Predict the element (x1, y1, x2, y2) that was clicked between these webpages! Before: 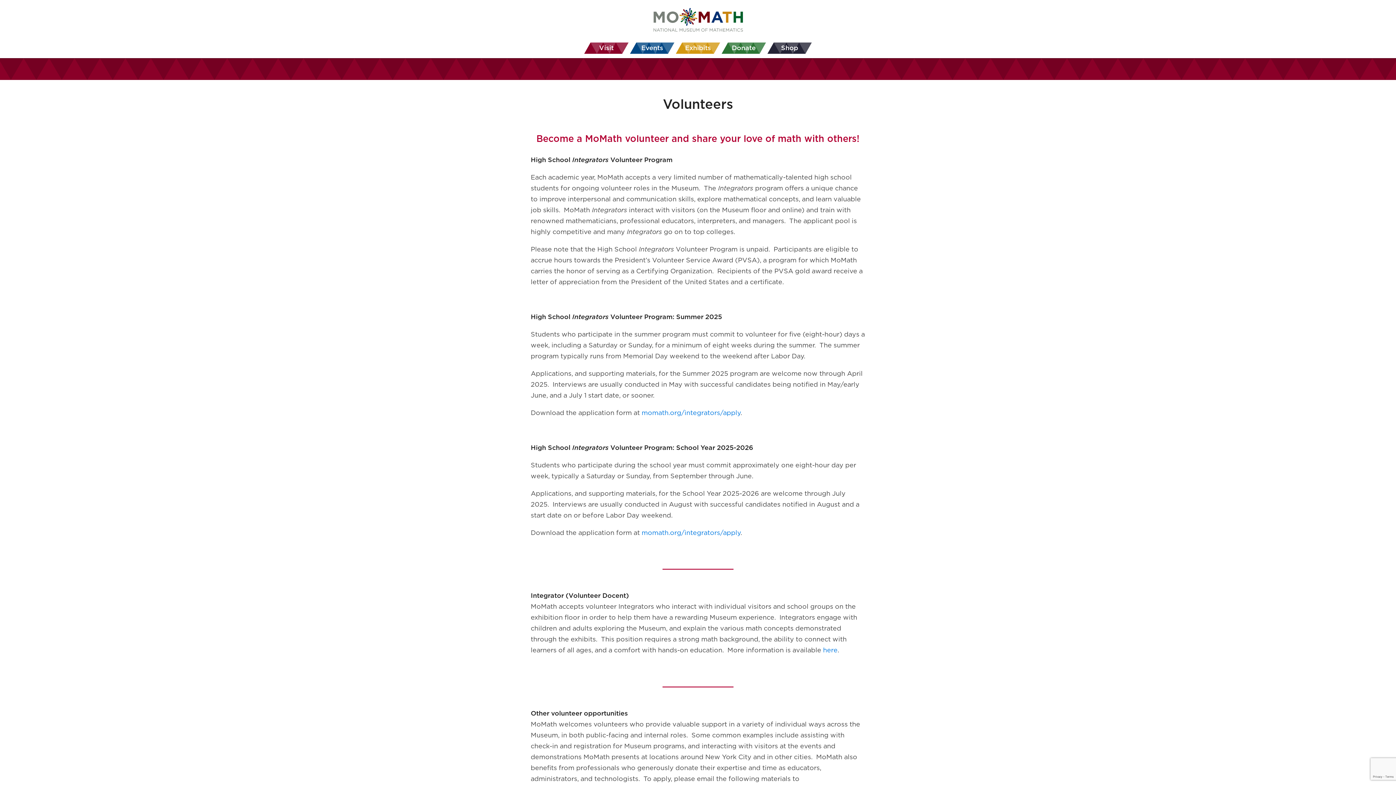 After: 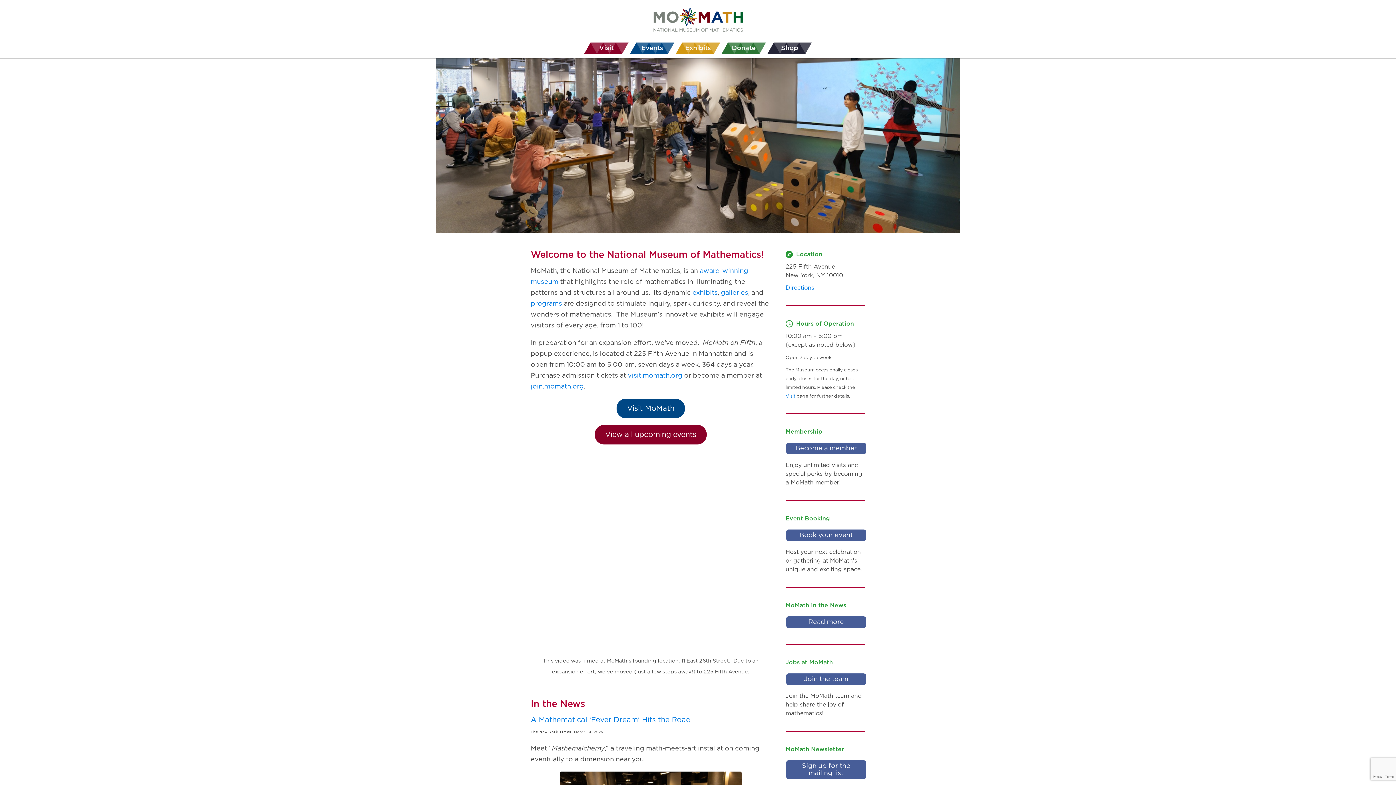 Action: bbox: (647, 7, 749, 34)